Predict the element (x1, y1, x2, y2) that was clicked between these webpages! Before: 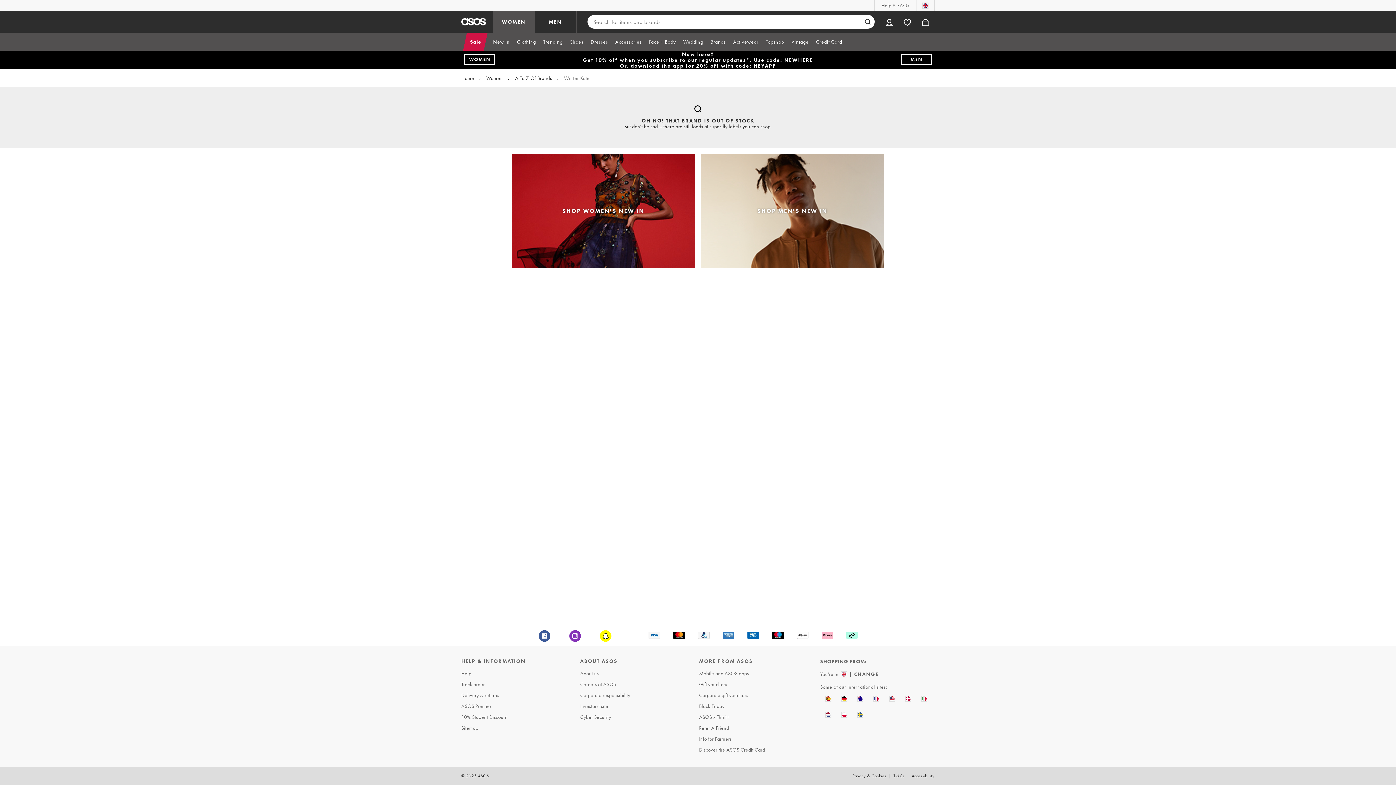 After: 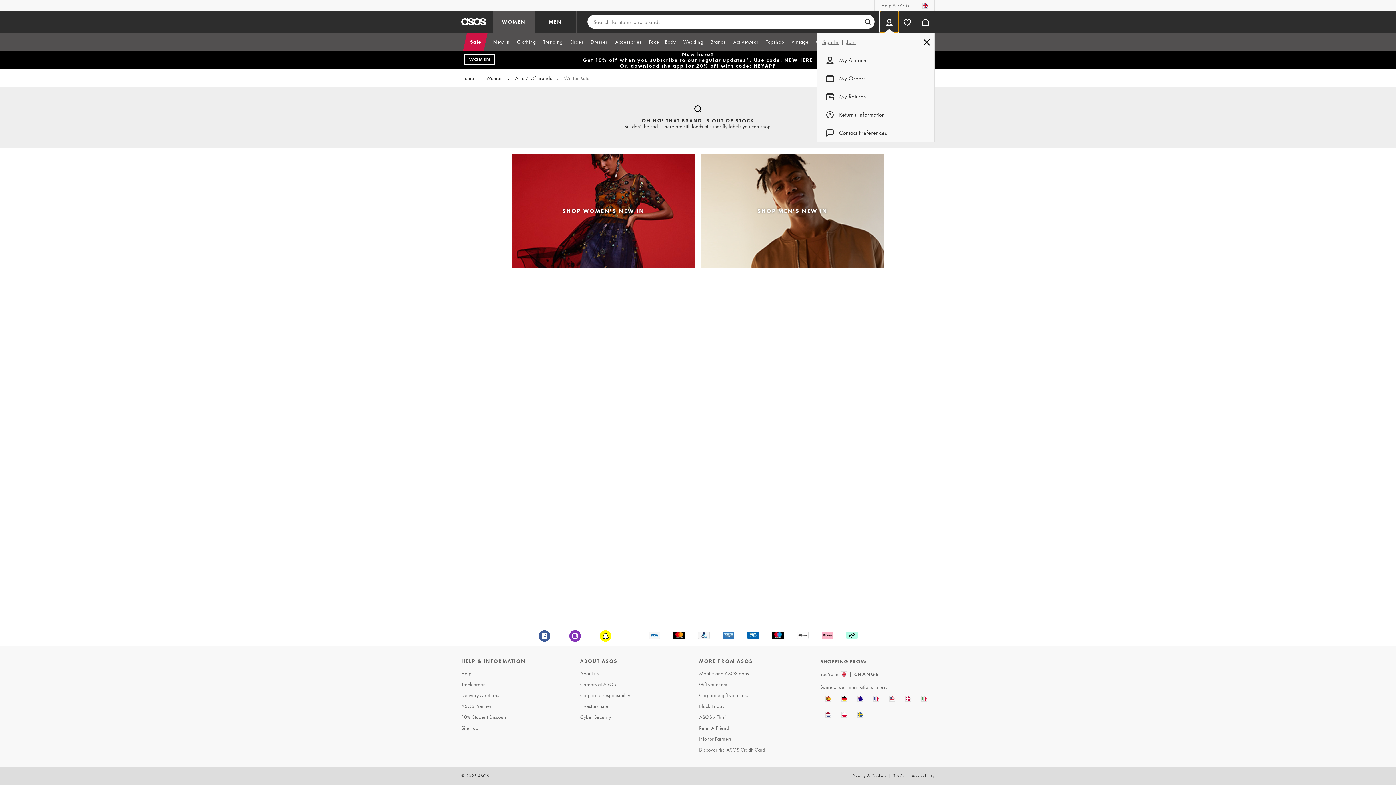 Action: label: My Account bbox: (880, 10, 898, 32)